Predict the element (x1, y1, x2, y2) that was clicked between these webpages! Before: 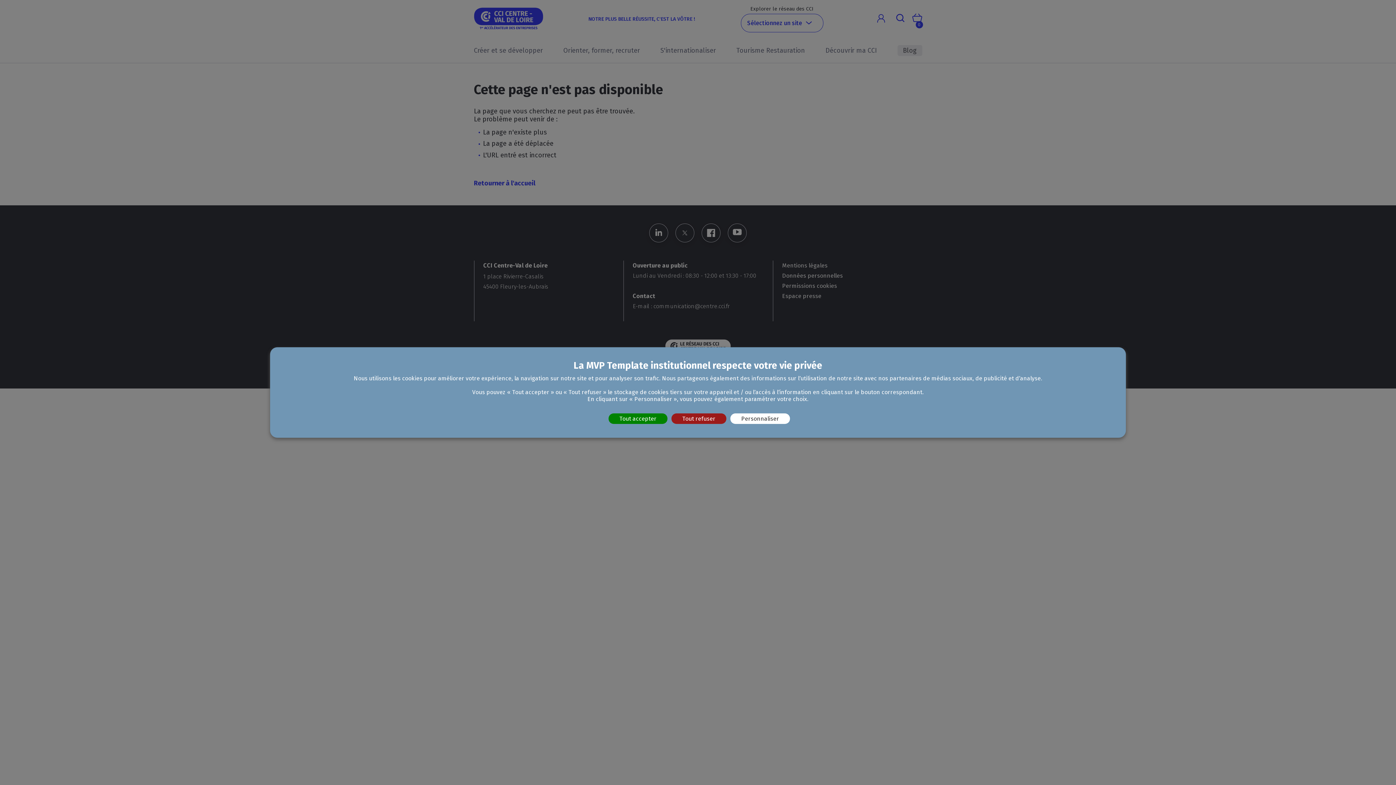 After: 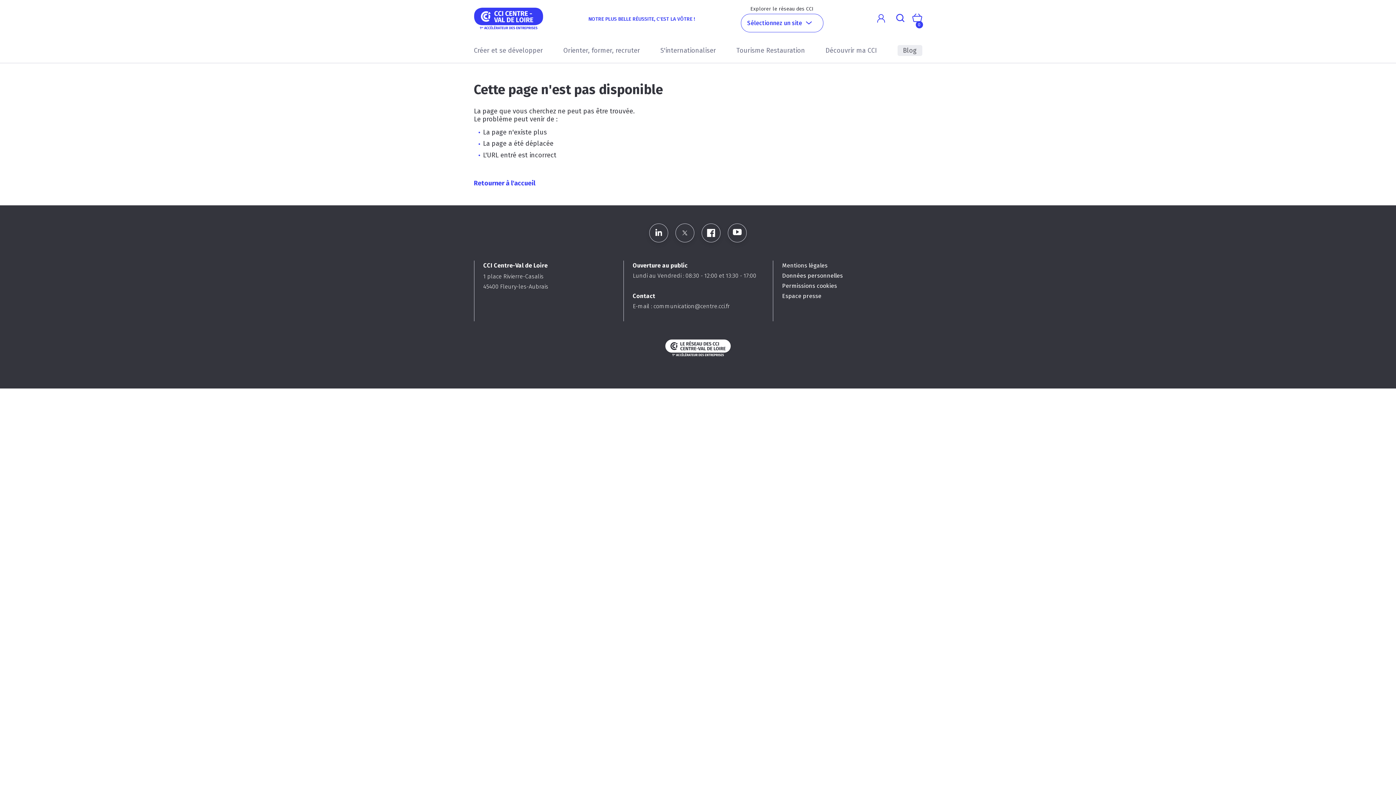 Action: label: Cookies : Tout refuser bbox: (671, 413, 726, 424)